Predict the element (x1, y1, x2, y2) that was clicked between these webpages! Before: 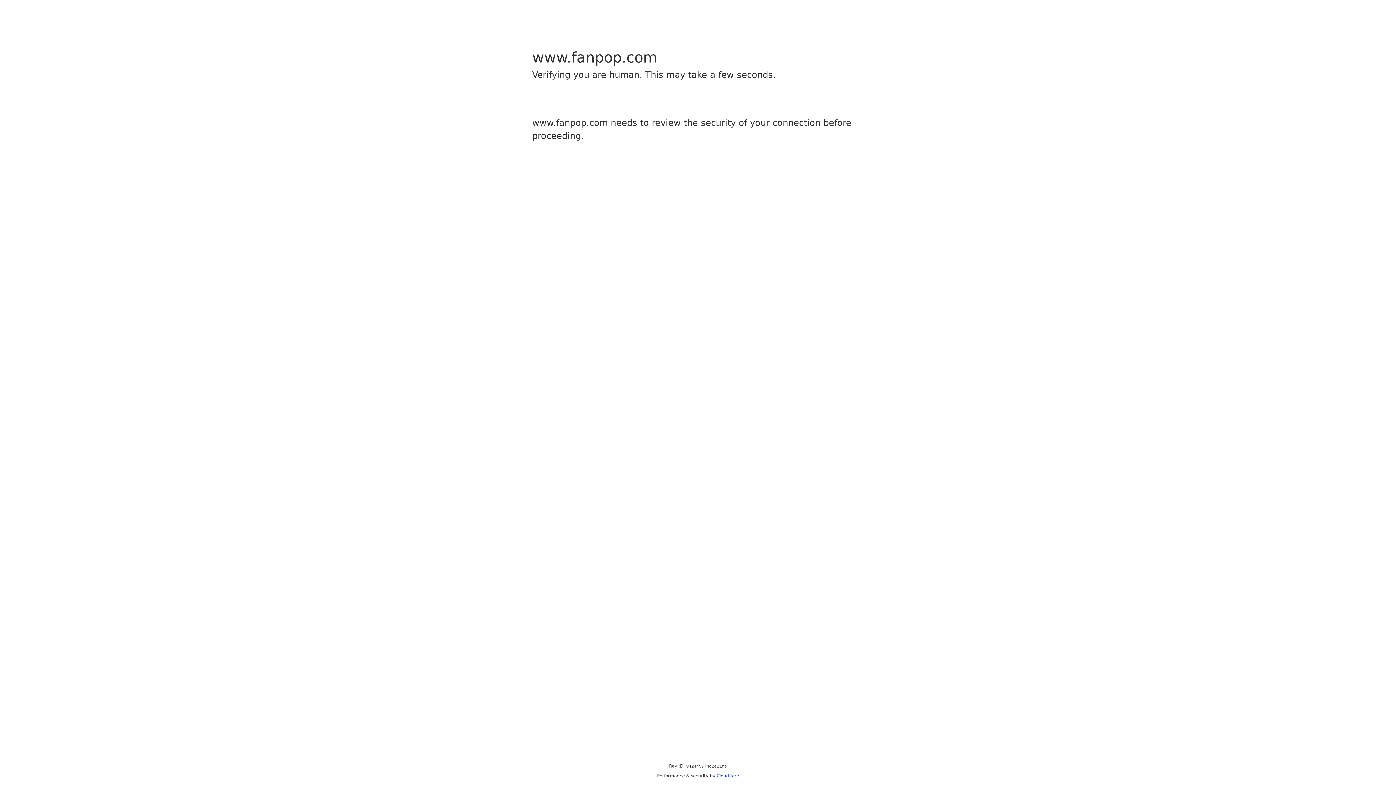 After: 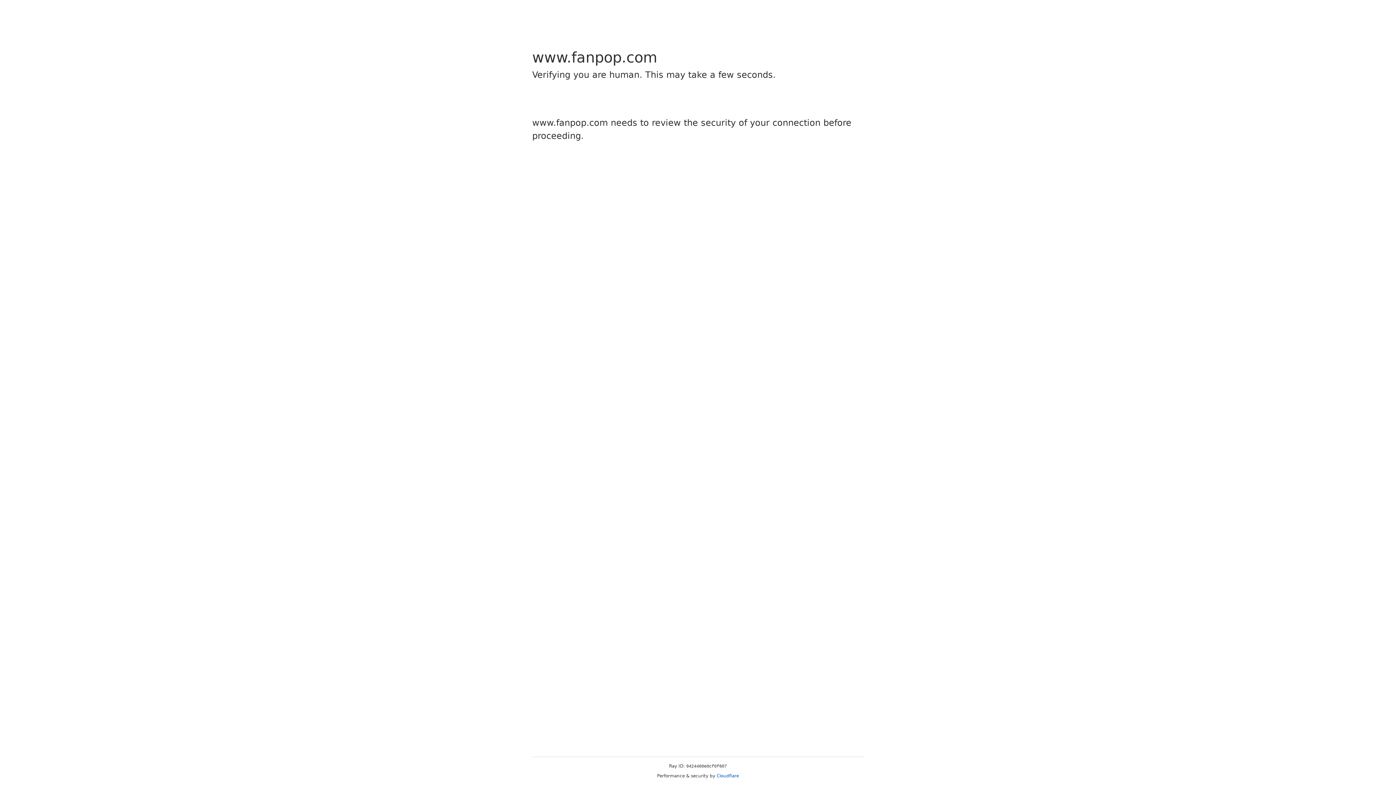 Action: bbox: (716, 773, 739, 778) label: Cloudflare